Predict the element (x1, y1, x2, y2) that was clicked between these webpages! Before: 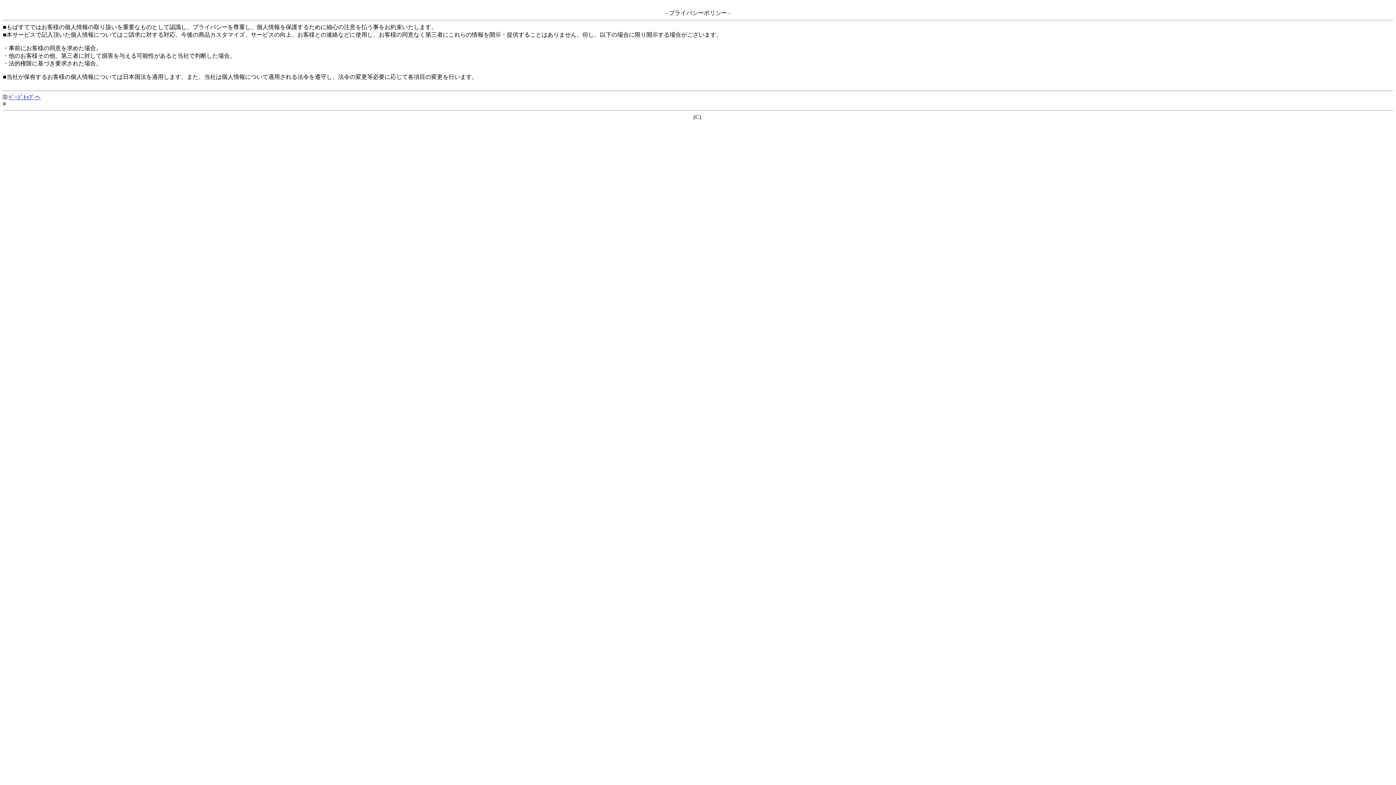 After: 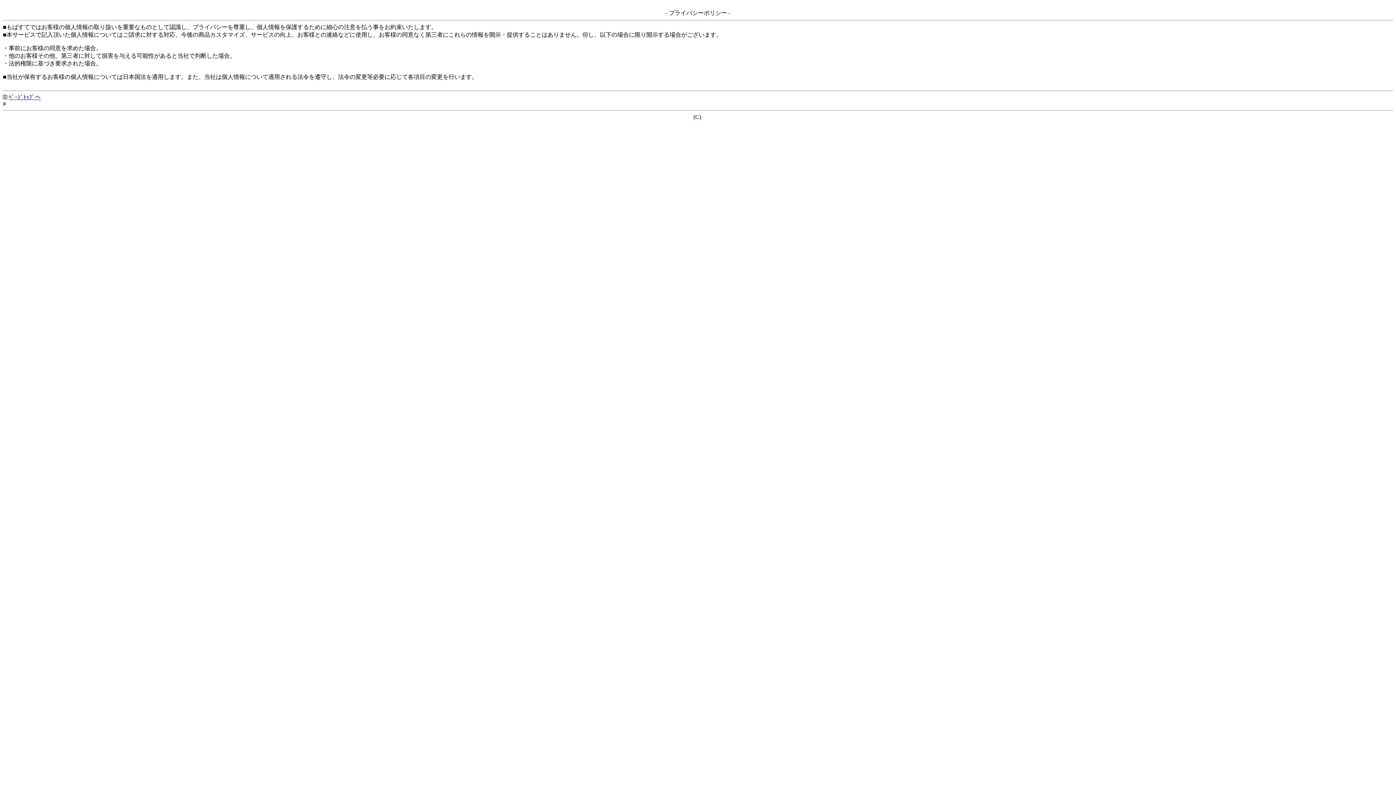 Action: label: ﾍﾟｰｼﾞﾄｯﾌﾟへ bbox: (8, 94, 40, 100)